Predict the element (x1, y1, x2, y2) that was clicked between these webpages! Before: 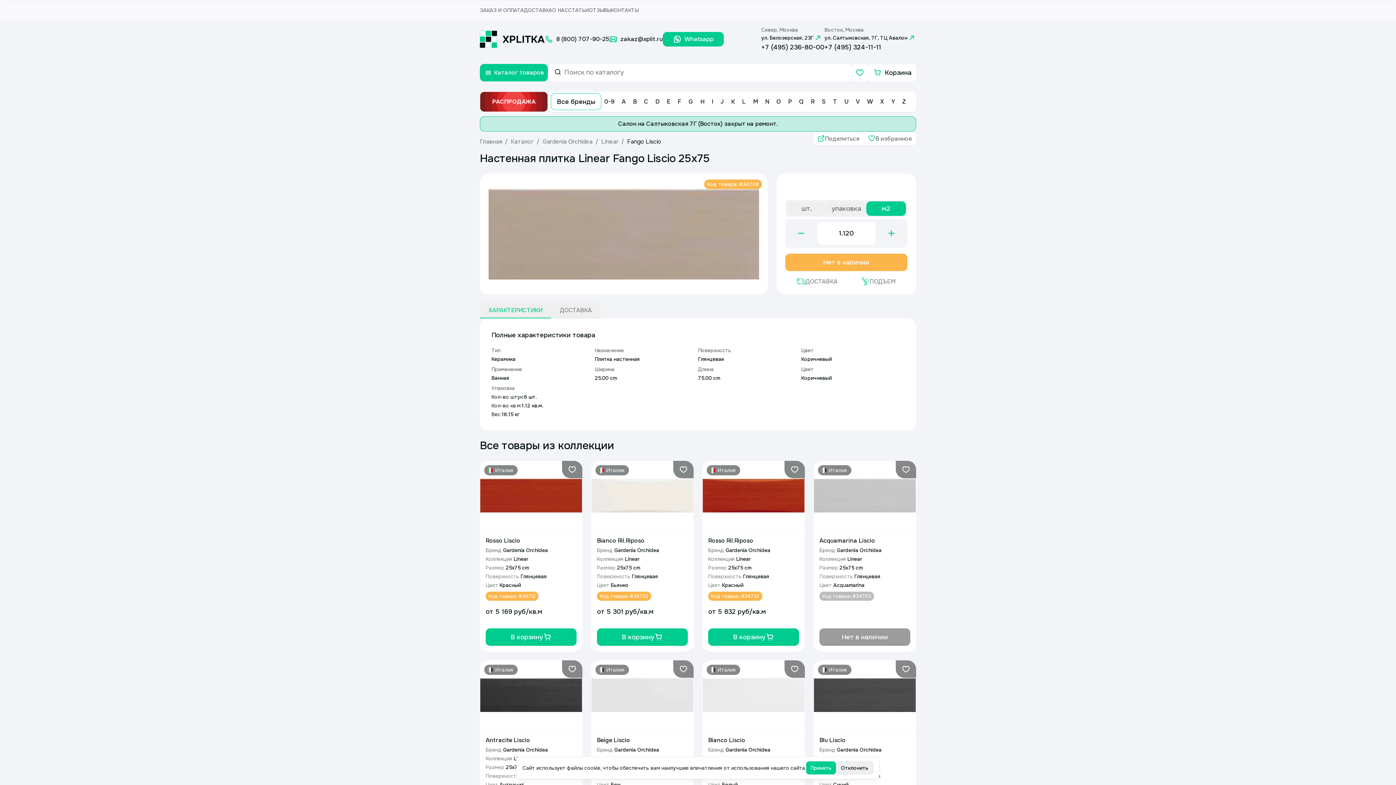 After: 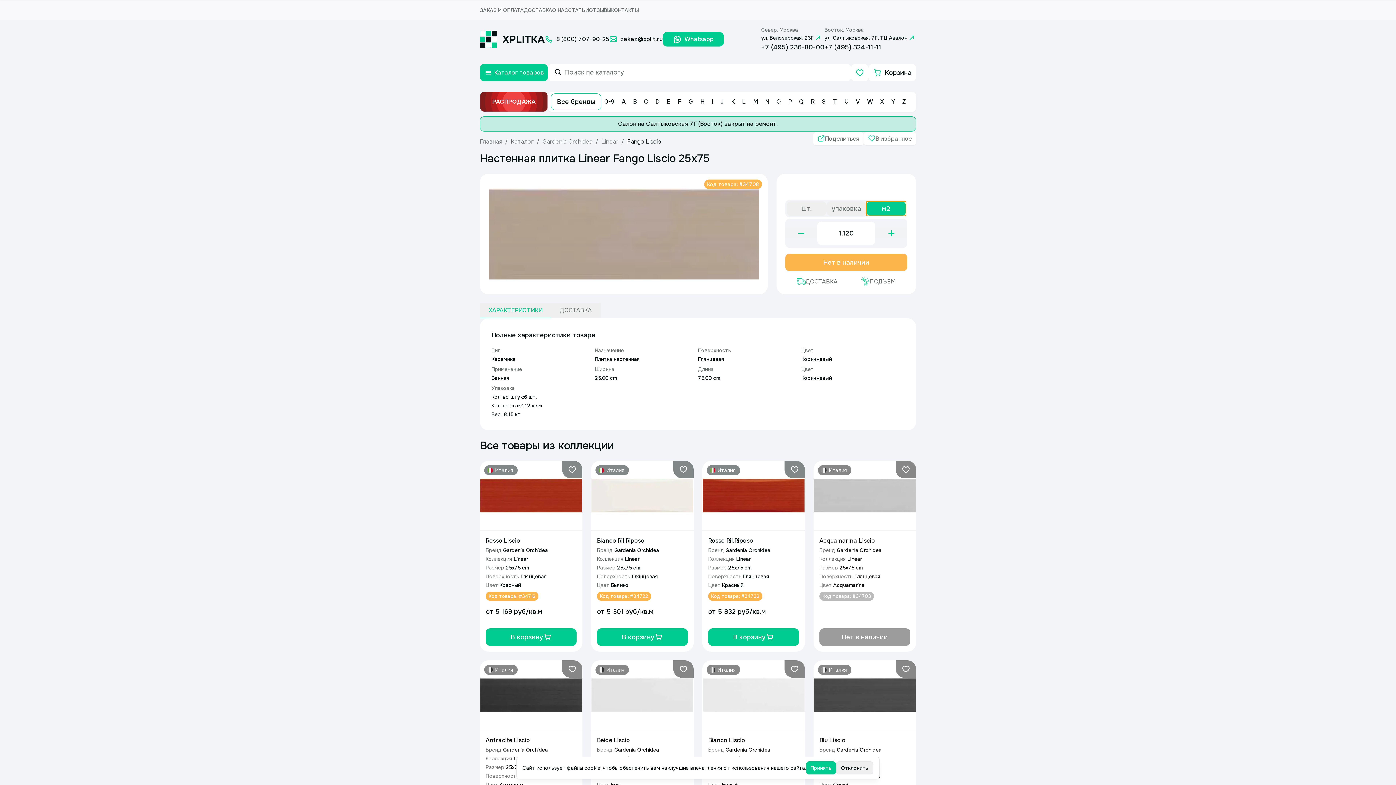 Action: bbox: (866, 201, 906, 216) label: Выбрать таб